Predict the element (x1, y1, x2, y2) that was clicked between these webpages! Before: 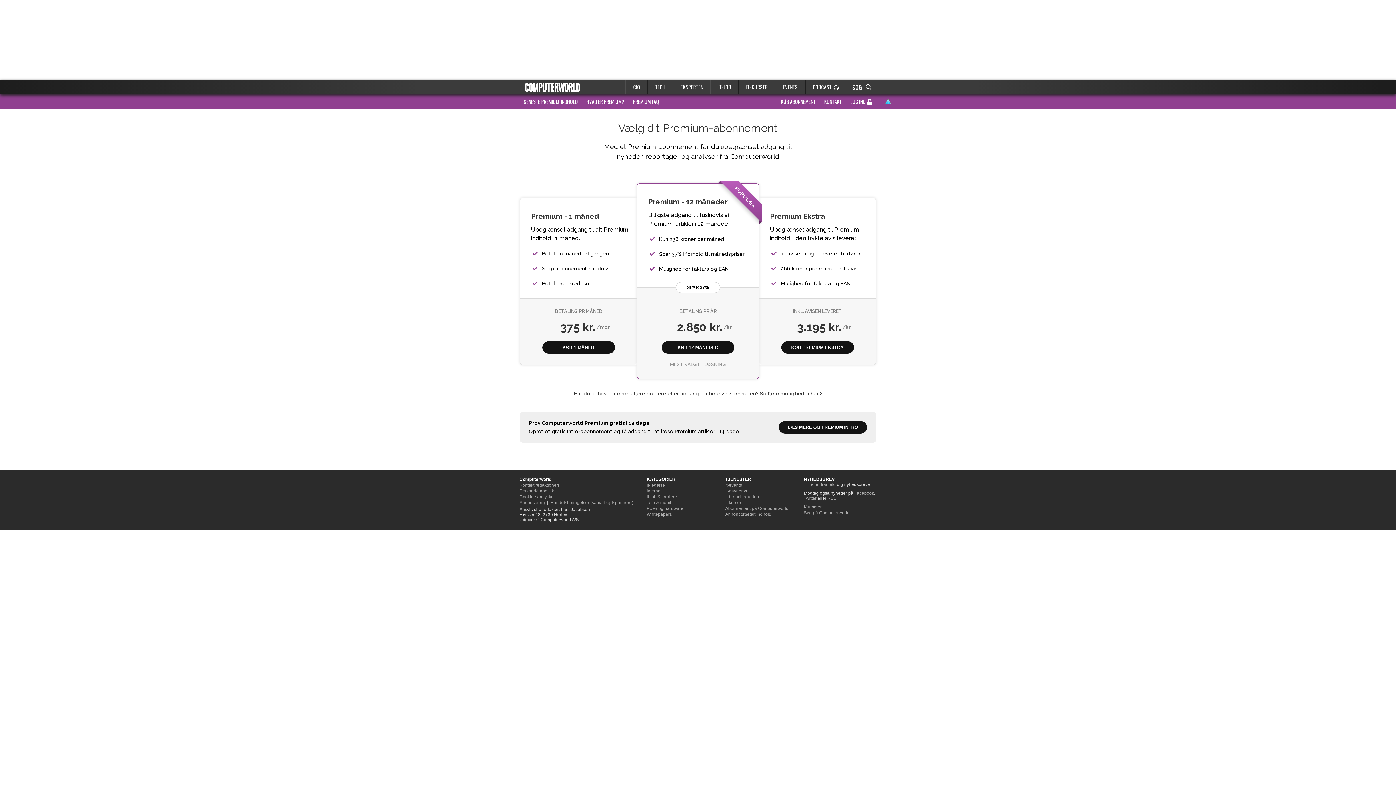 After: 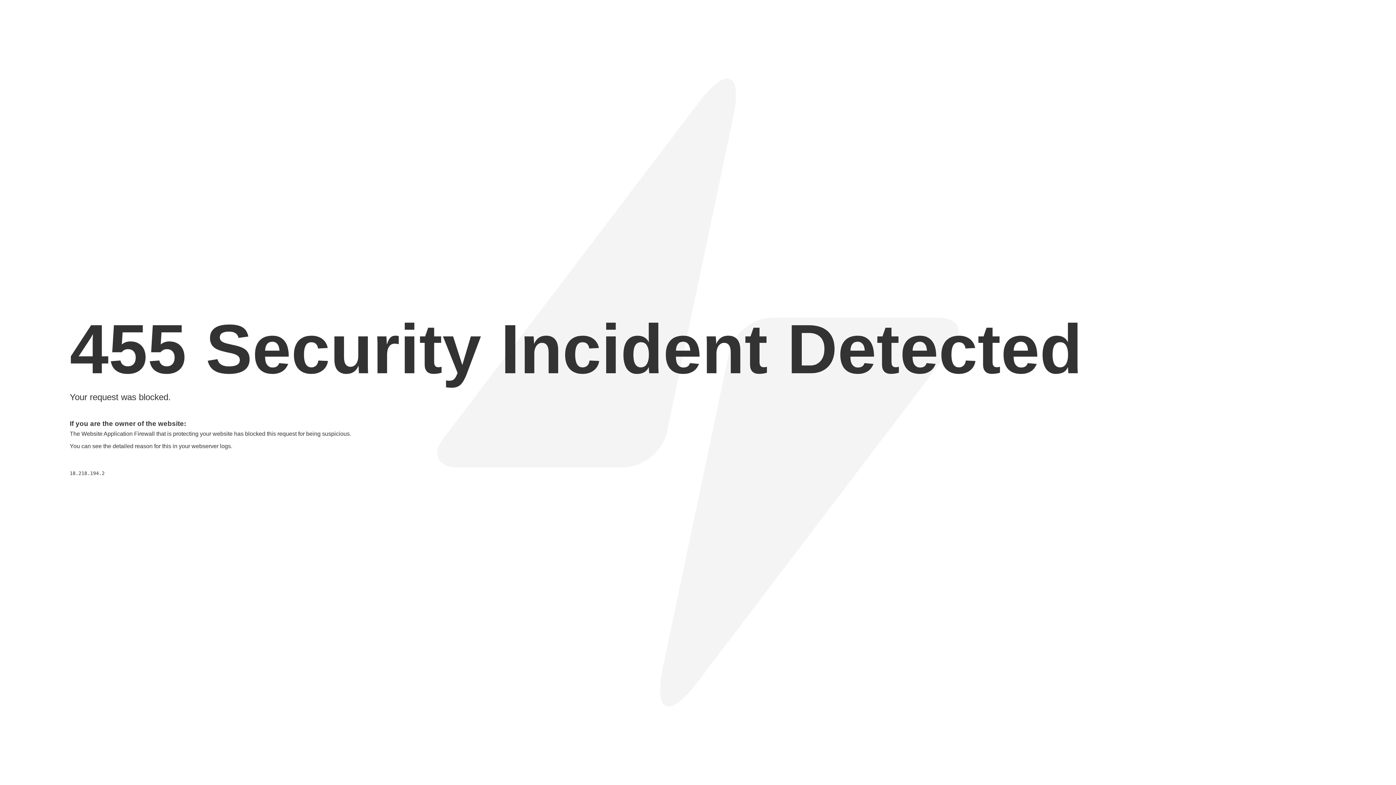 Action: bbox: (519, 500, 545, 505) label: Annoncering